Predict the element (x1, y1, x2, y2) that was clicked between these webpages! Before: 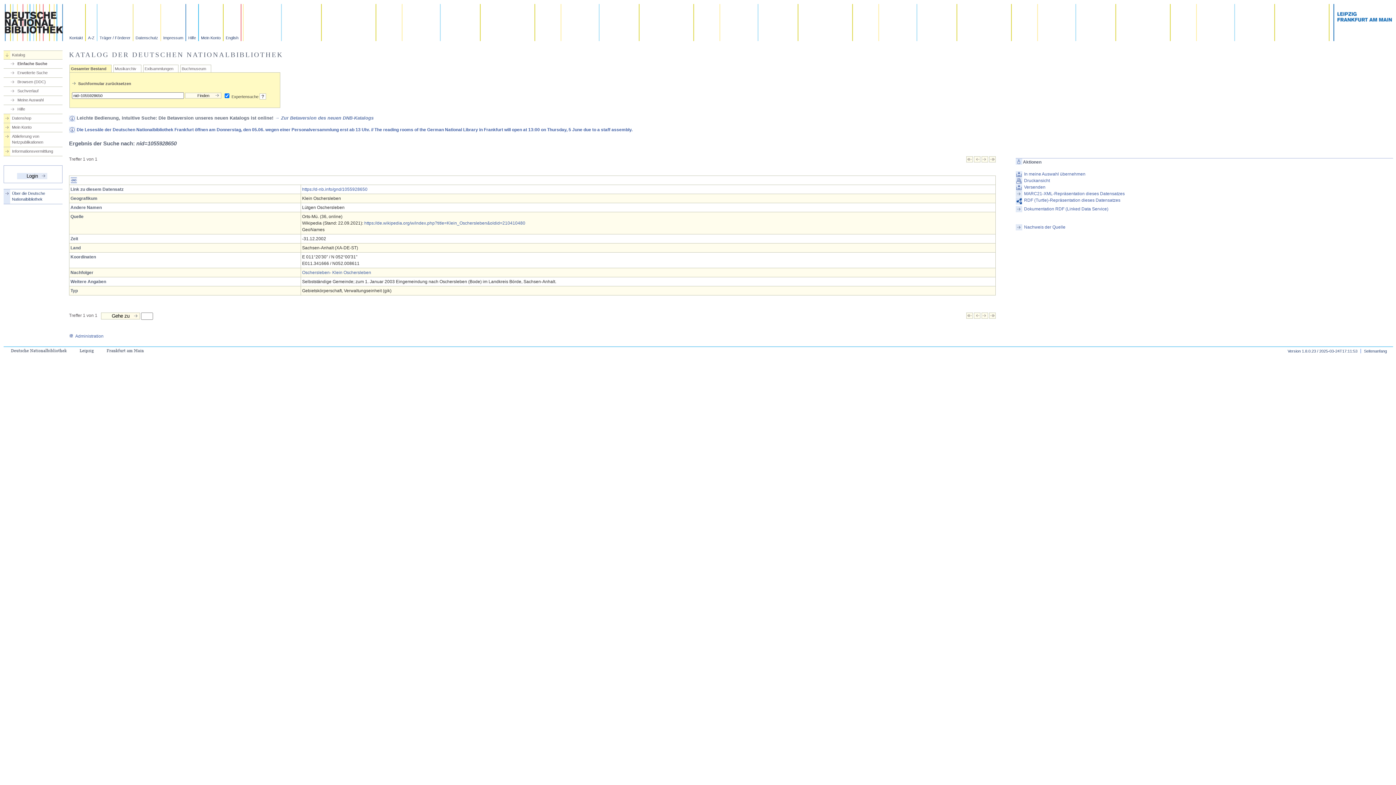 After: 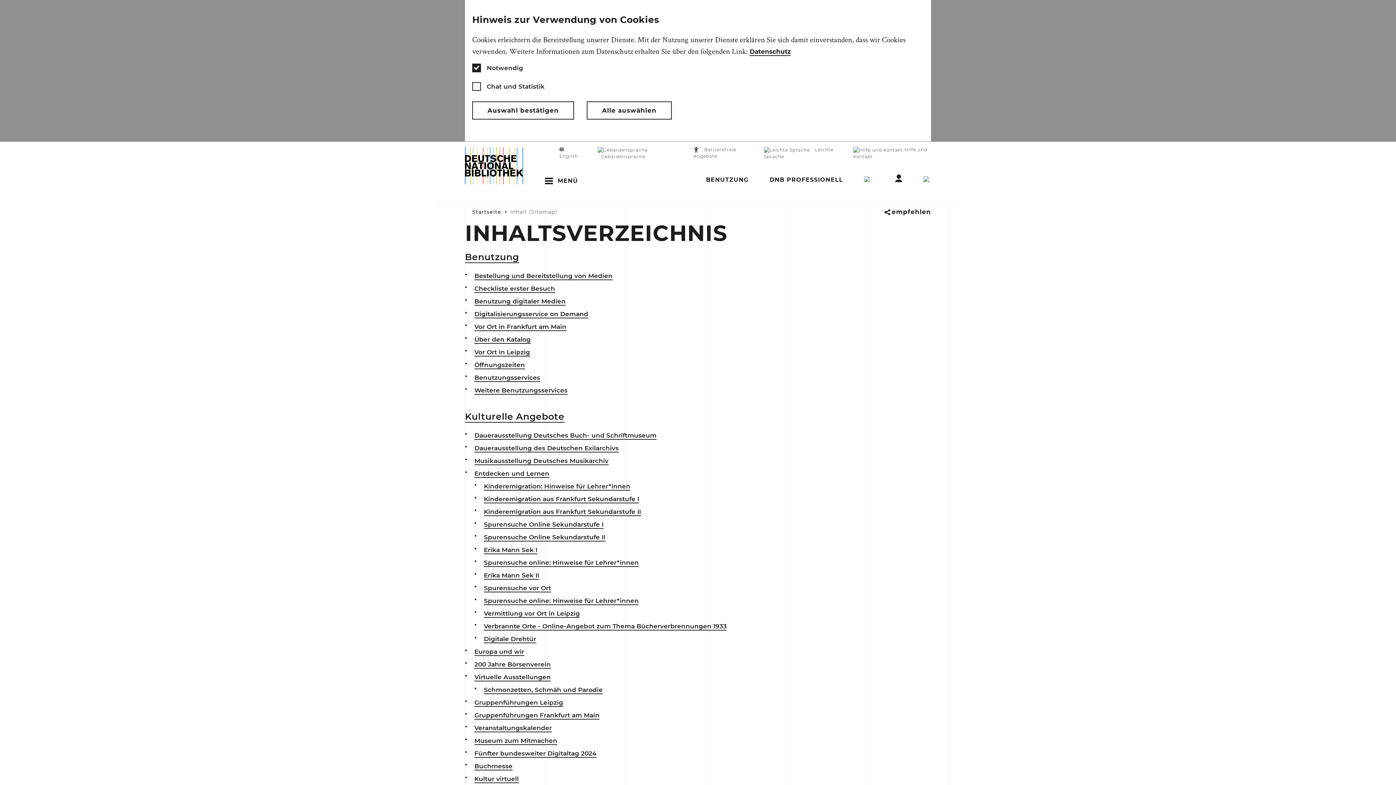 Action: label: A-Z bbox: (85, 4, 97, 41)